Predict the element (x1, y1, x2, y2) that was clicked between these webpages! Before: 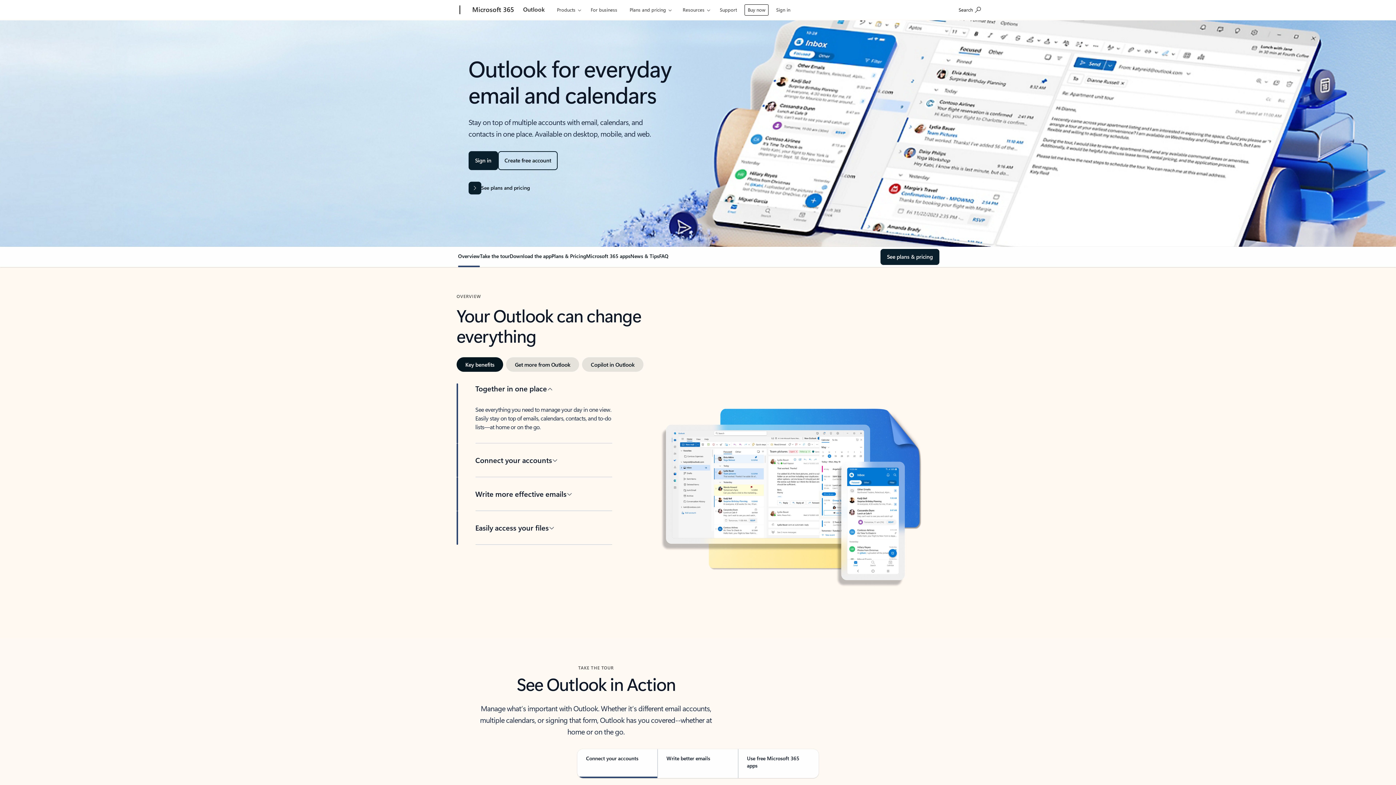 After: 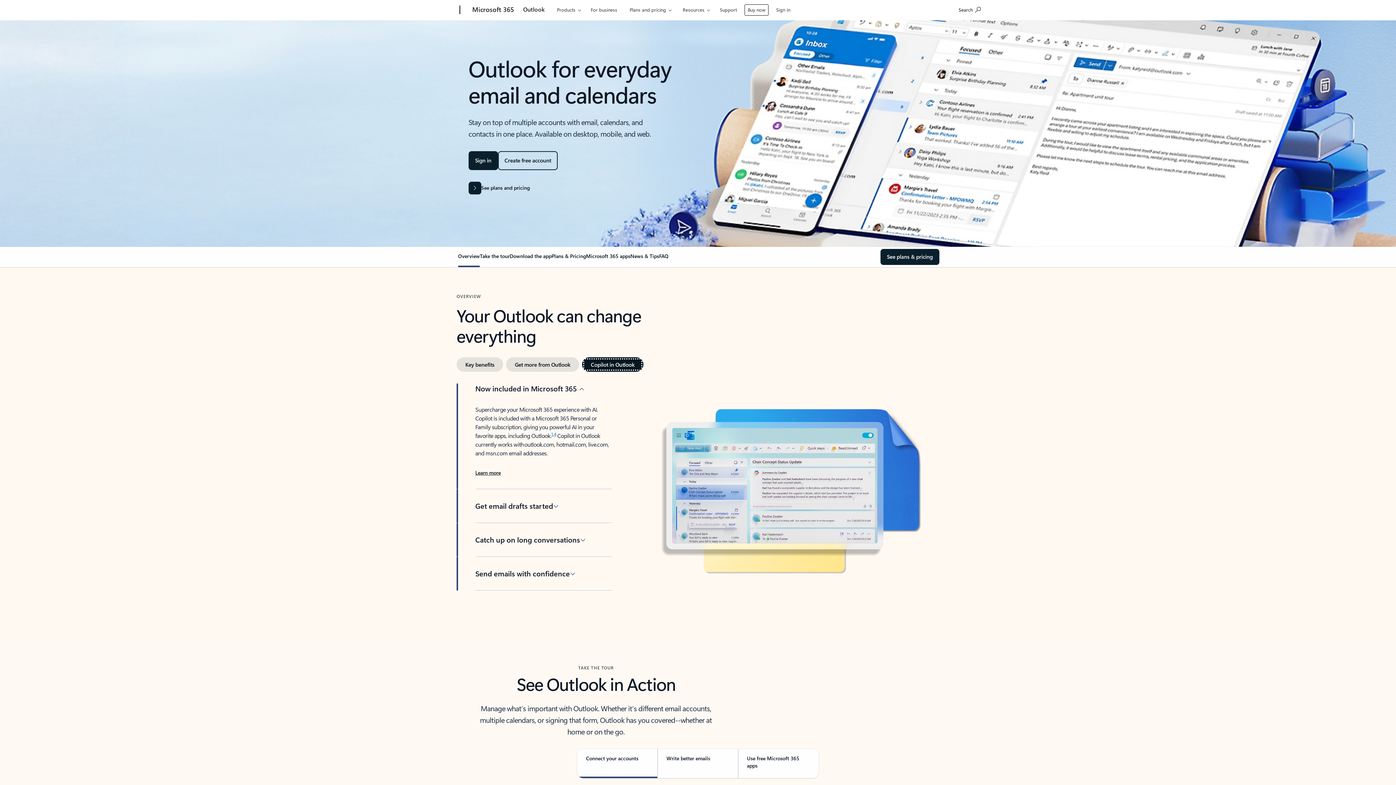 Action: bbox: (582, 357, 643, 372) label: Copilot in Outlook